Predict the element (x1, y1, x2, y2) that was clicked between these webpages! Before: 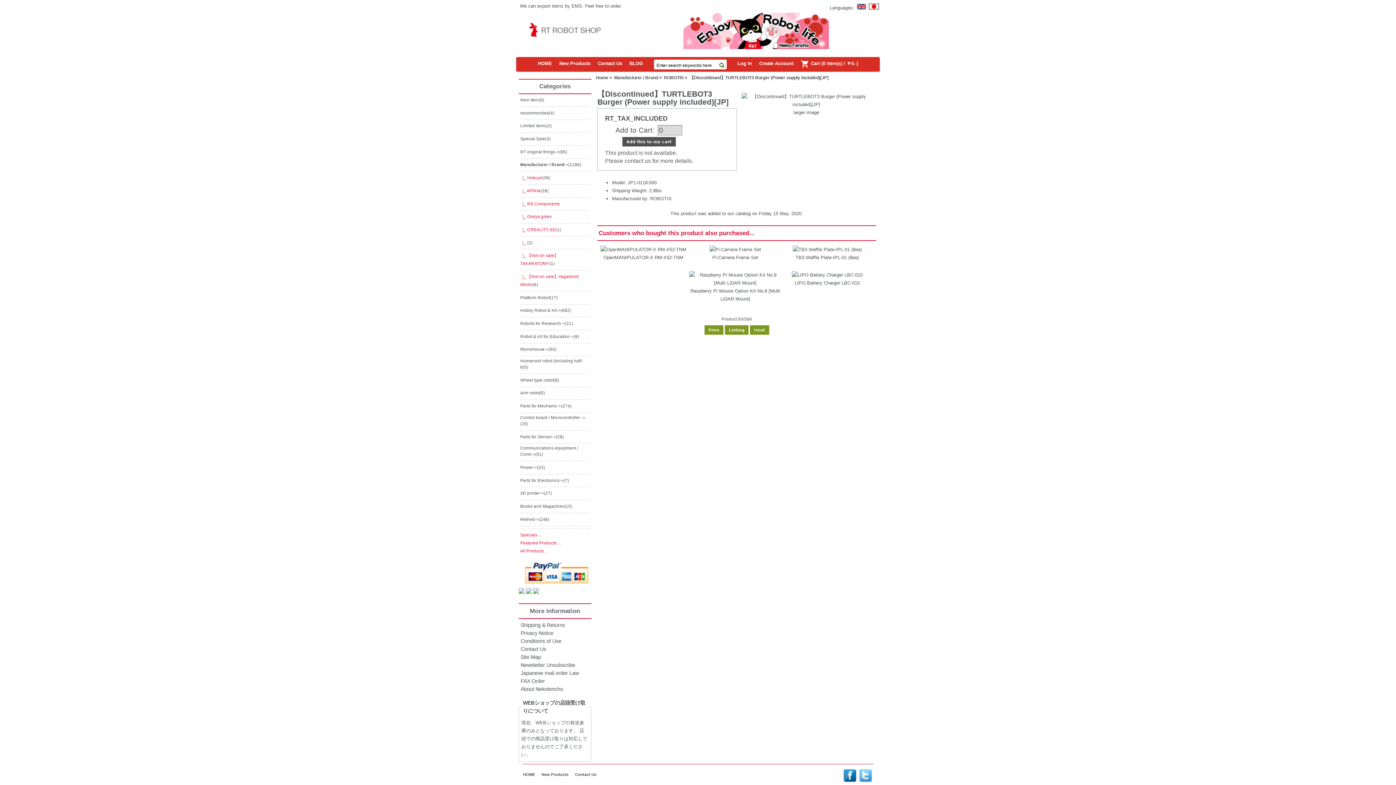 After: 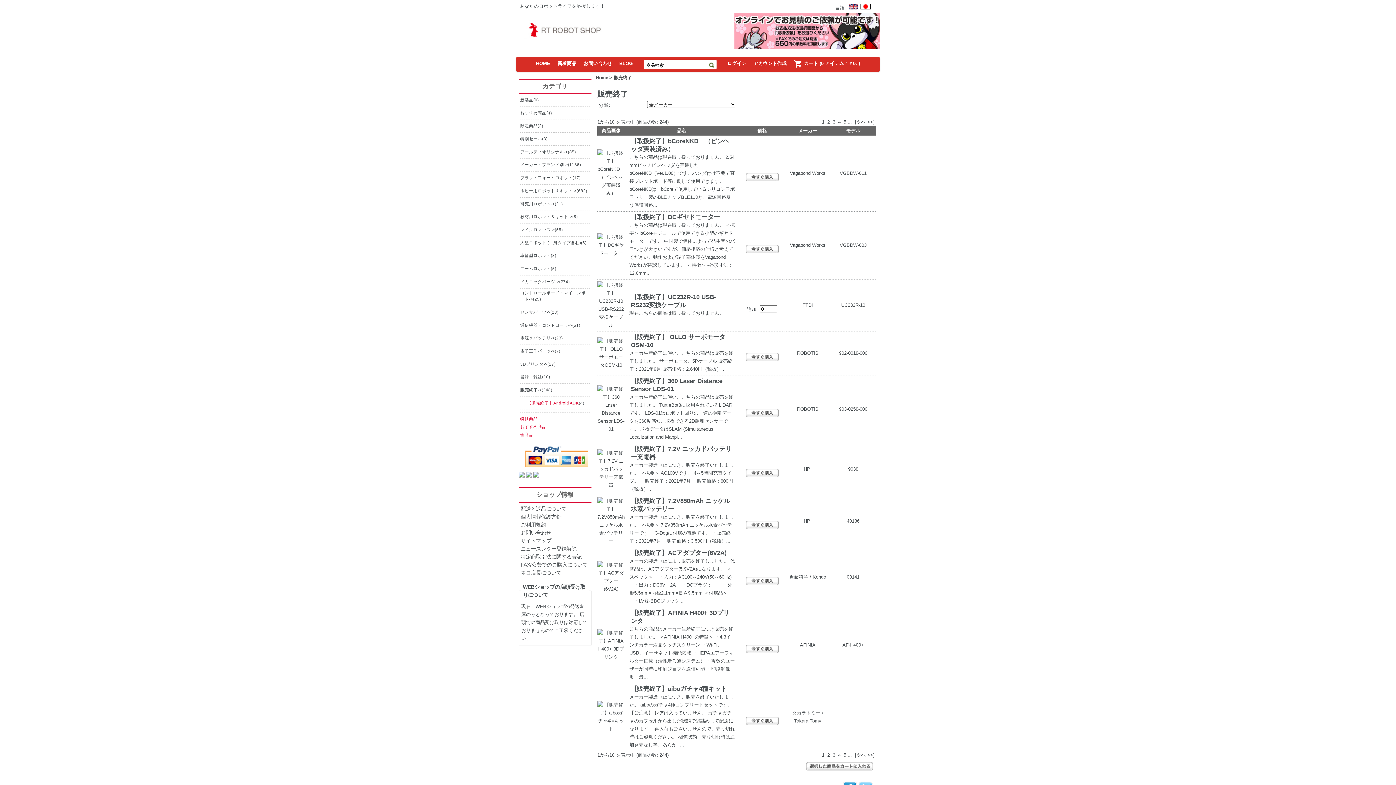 Action: label: Retired-> bbox: (520, 516, 538, 521)